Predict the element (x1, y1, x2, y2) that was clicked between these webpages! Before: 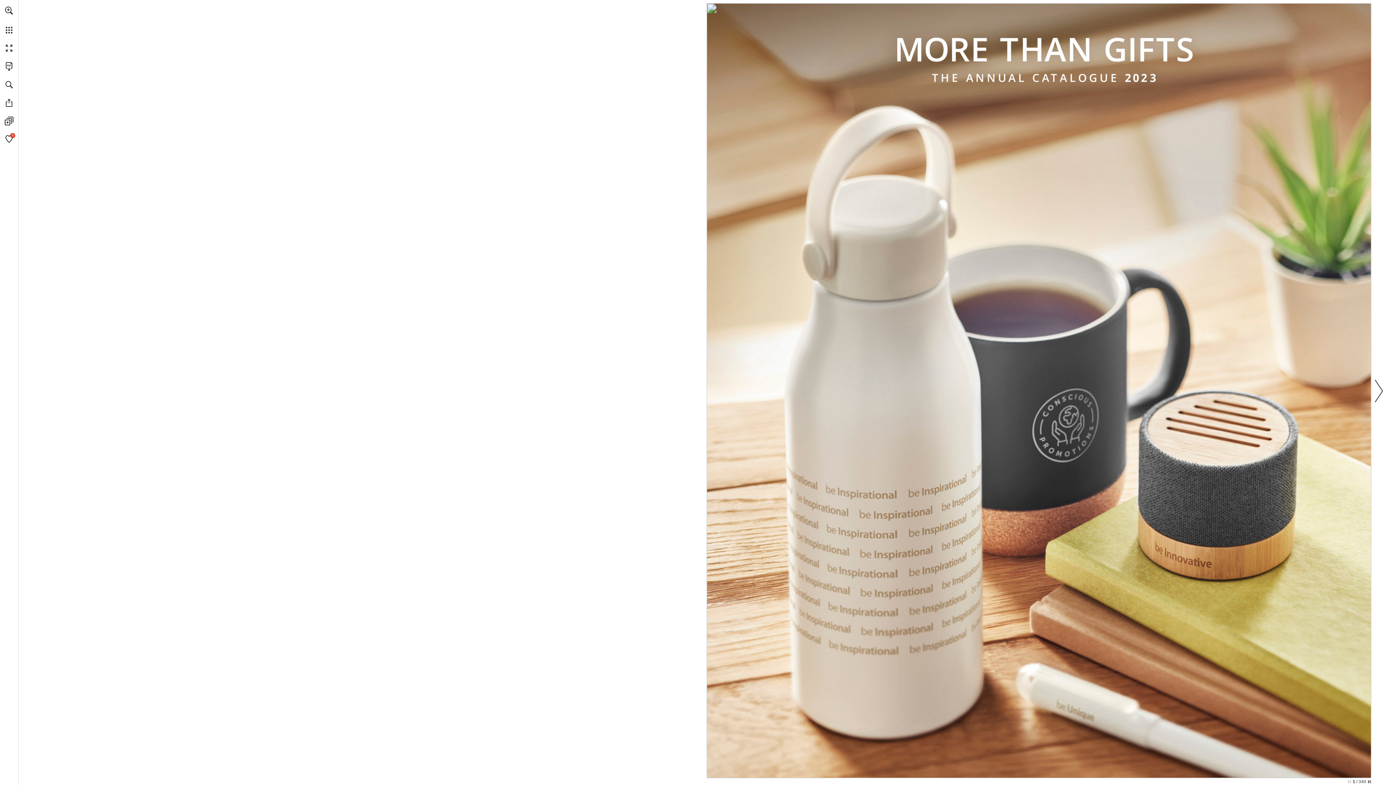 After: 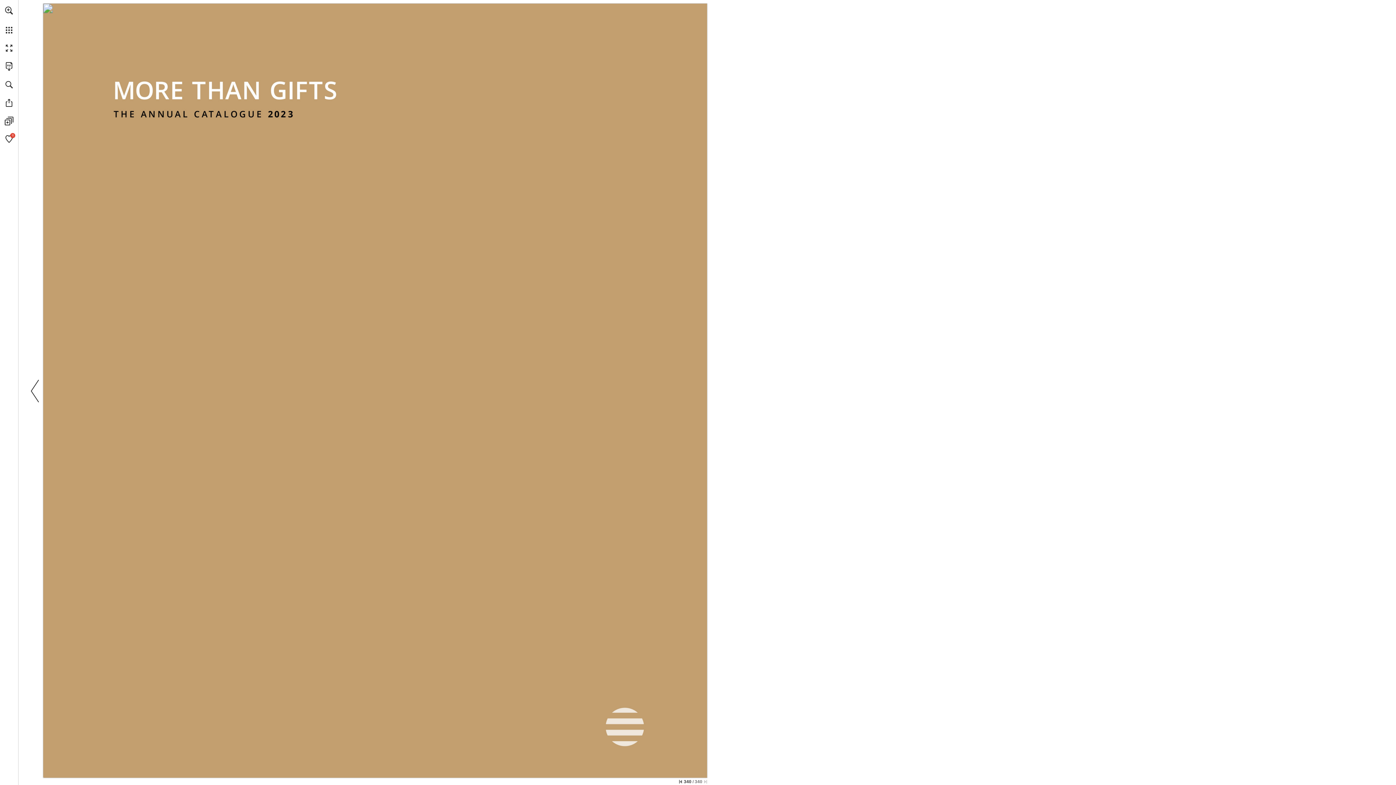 Action: label: Ugrás az utolsó oldalra bbox: (1368, 780, 1371, 783)